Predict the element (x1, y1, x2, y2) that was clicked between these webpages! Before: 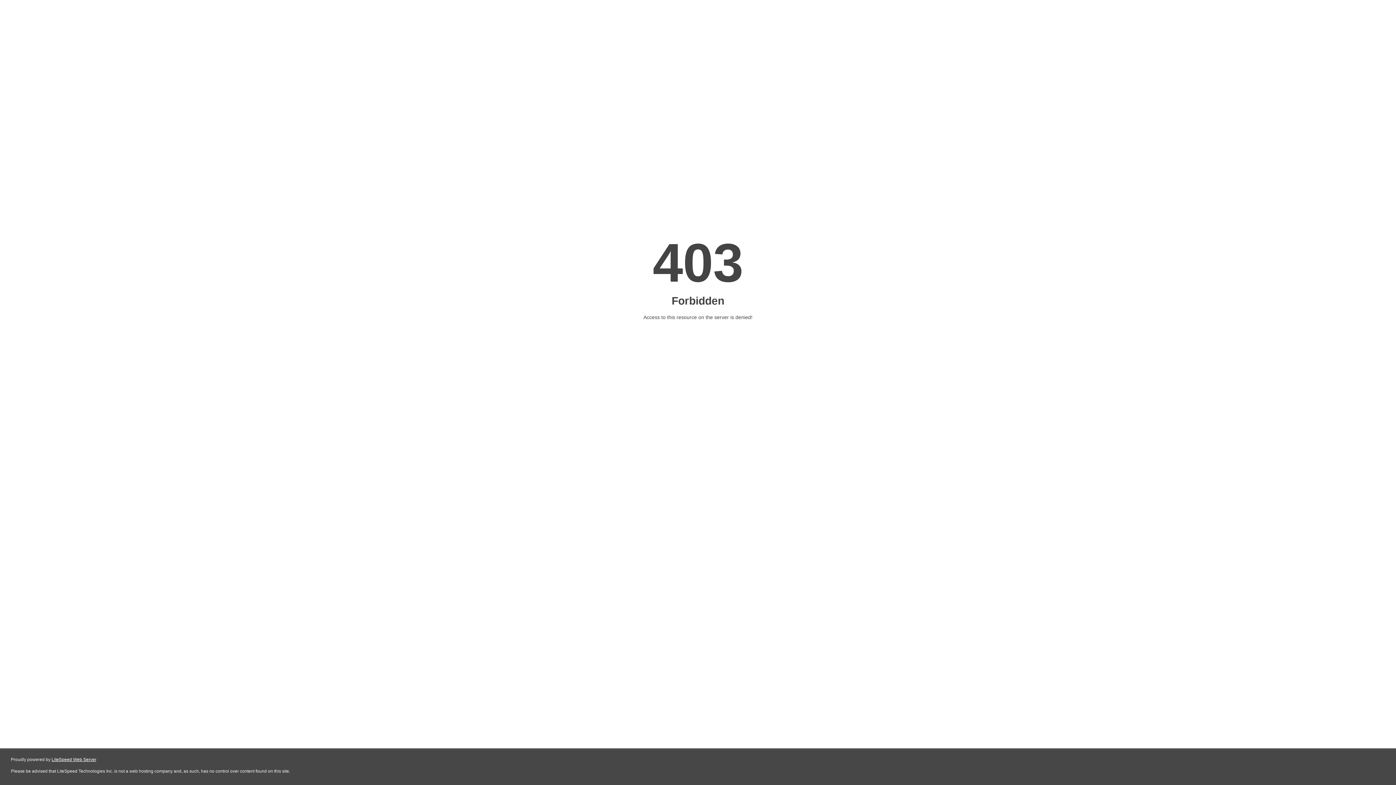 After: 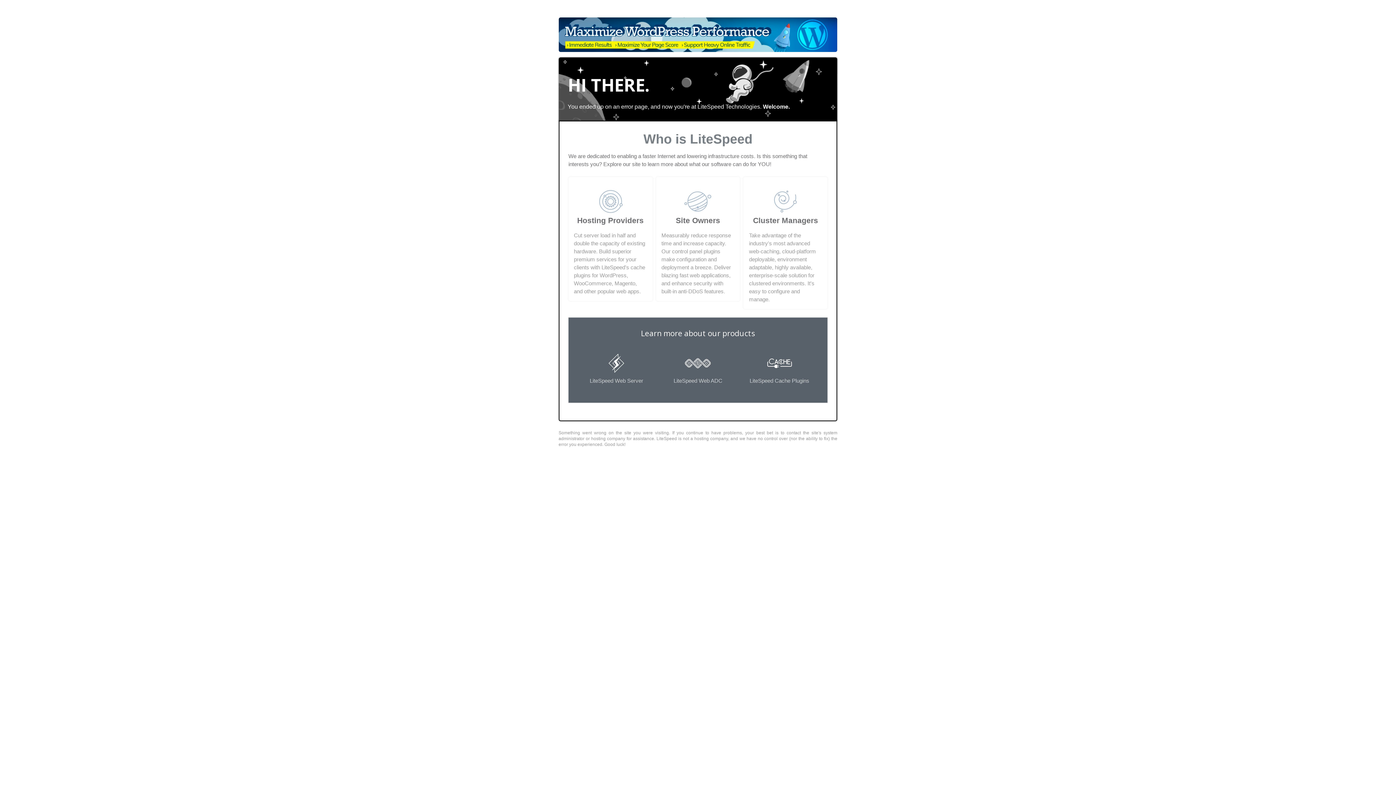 Action: label: LiteSpeed Web Server bbox: (51, 757, 96, 762)